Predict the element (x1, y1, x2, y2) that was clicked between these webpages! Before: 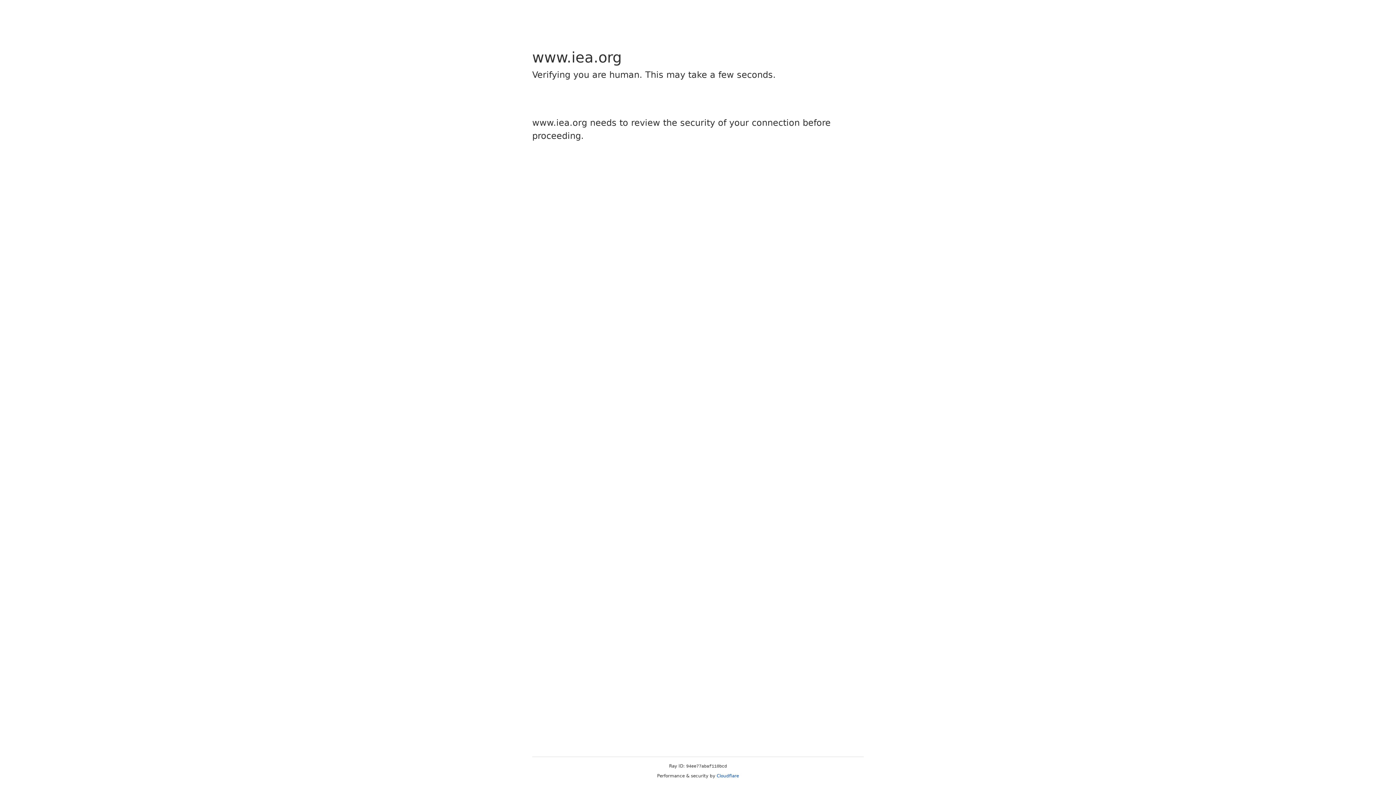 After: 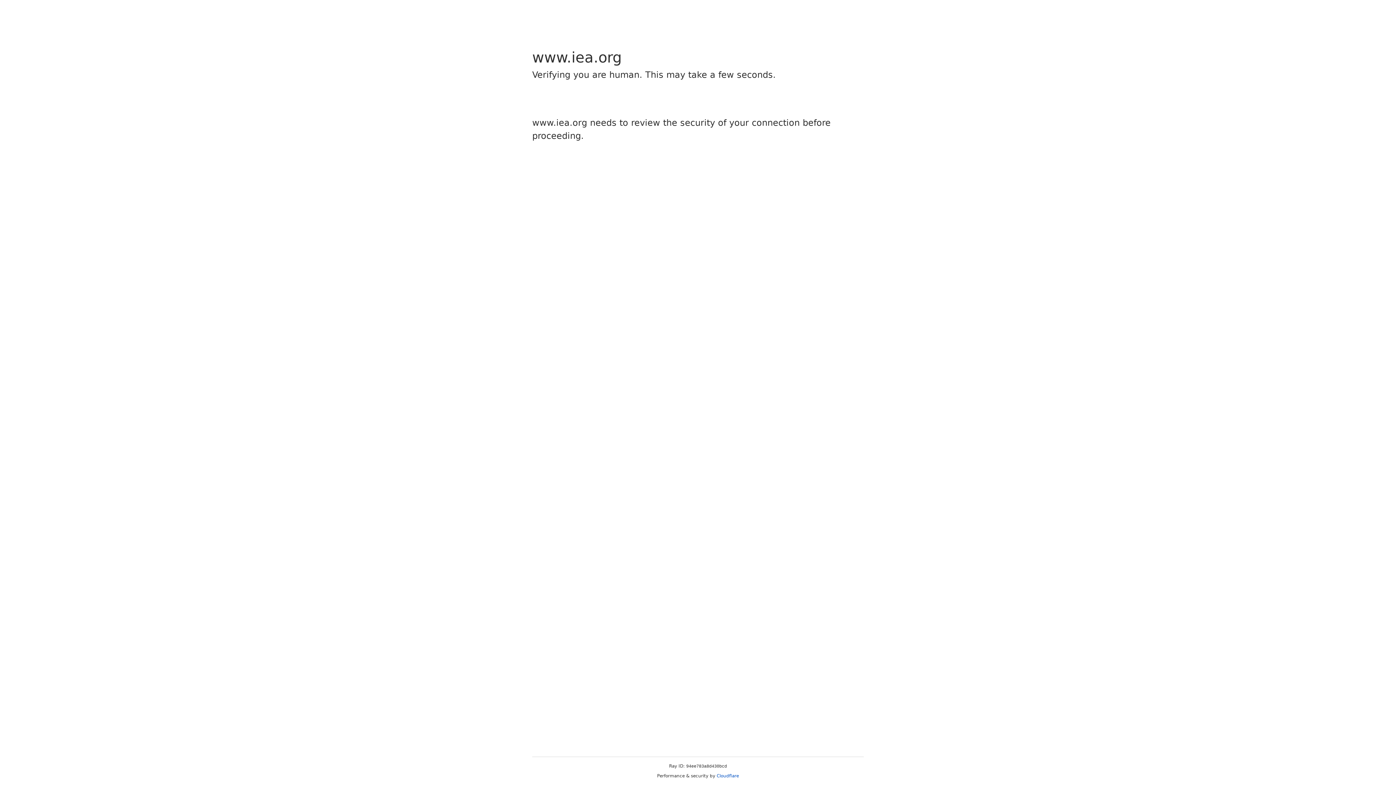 Action: label: Cloudflare bbox: (716, 773, 739, 778)